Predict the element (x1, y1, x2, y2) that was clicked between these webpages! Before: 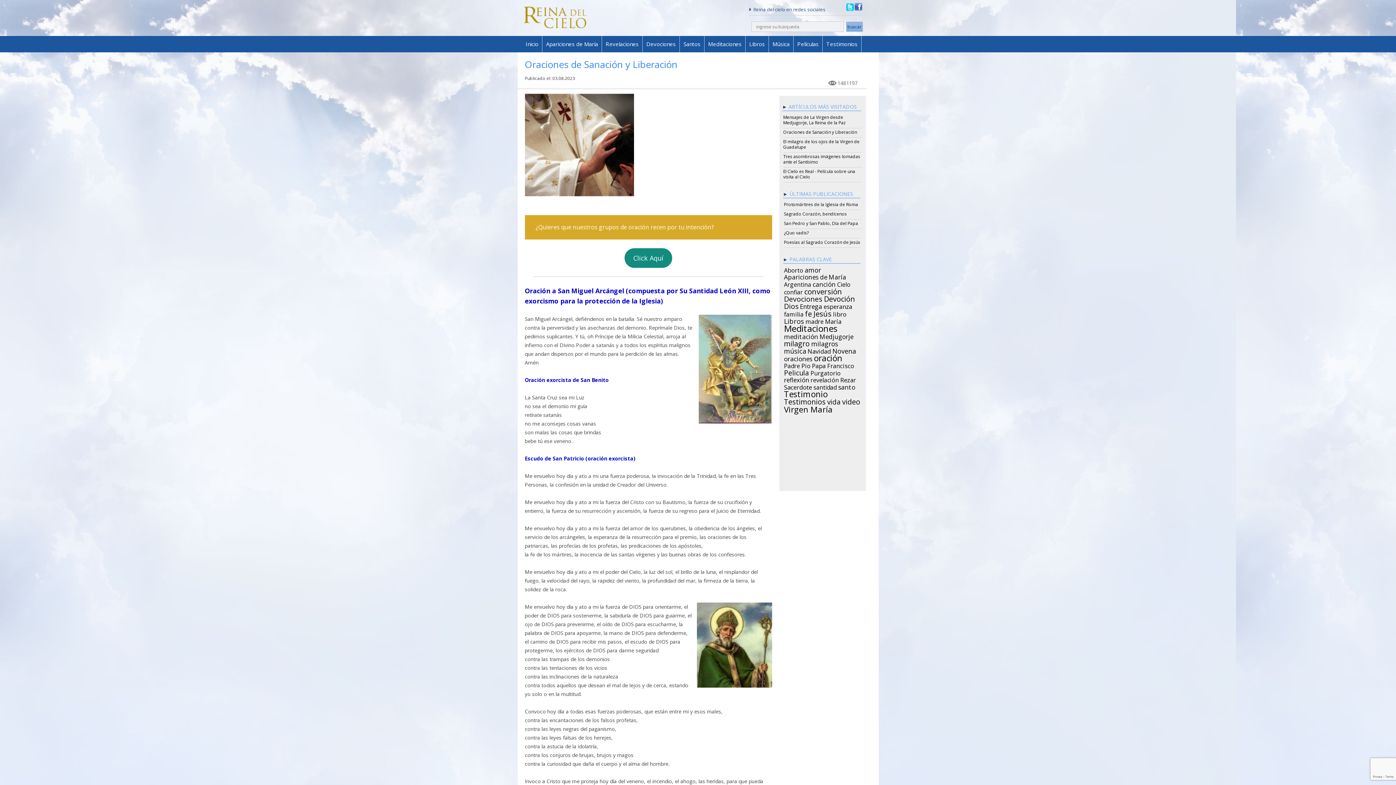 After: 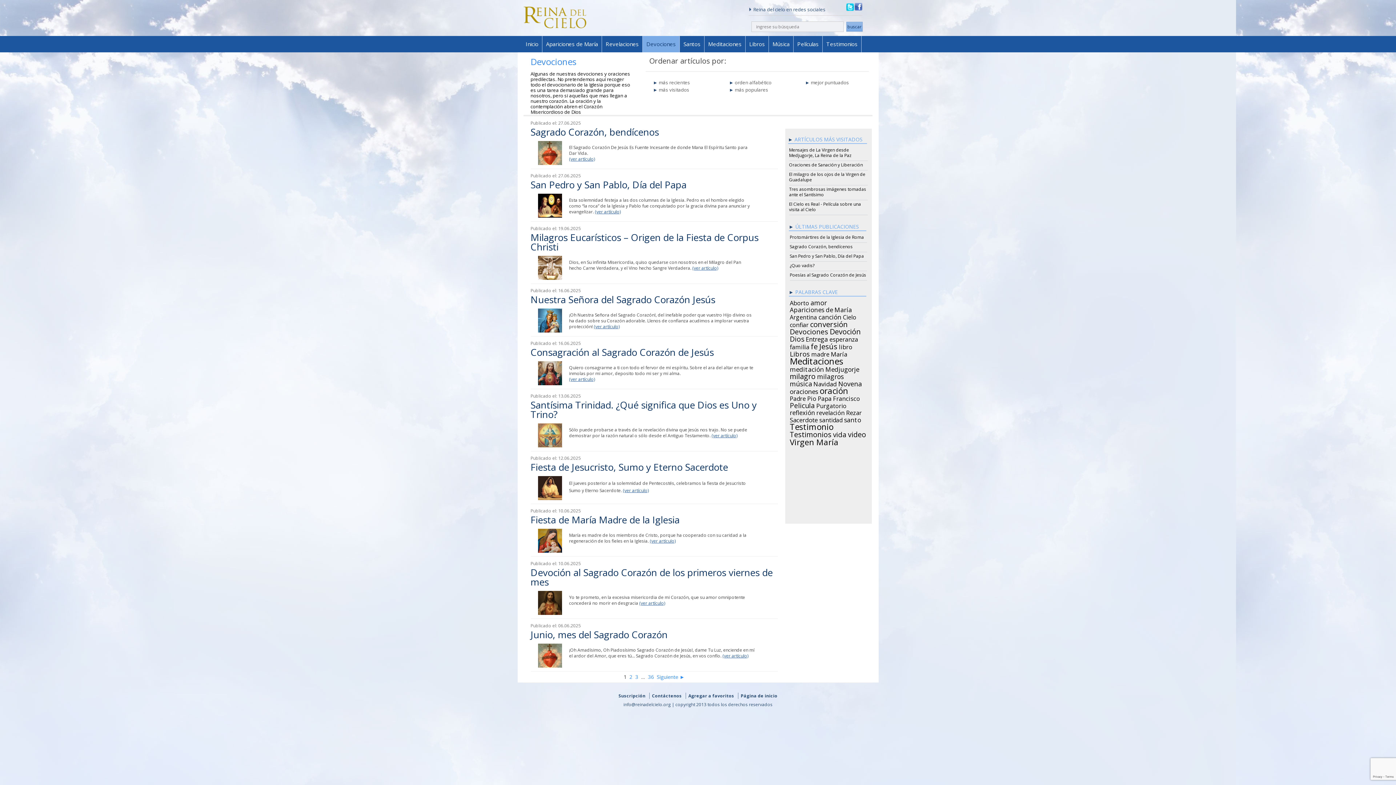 Action: bbox: (642, 36, 679, 52) label: Devociones